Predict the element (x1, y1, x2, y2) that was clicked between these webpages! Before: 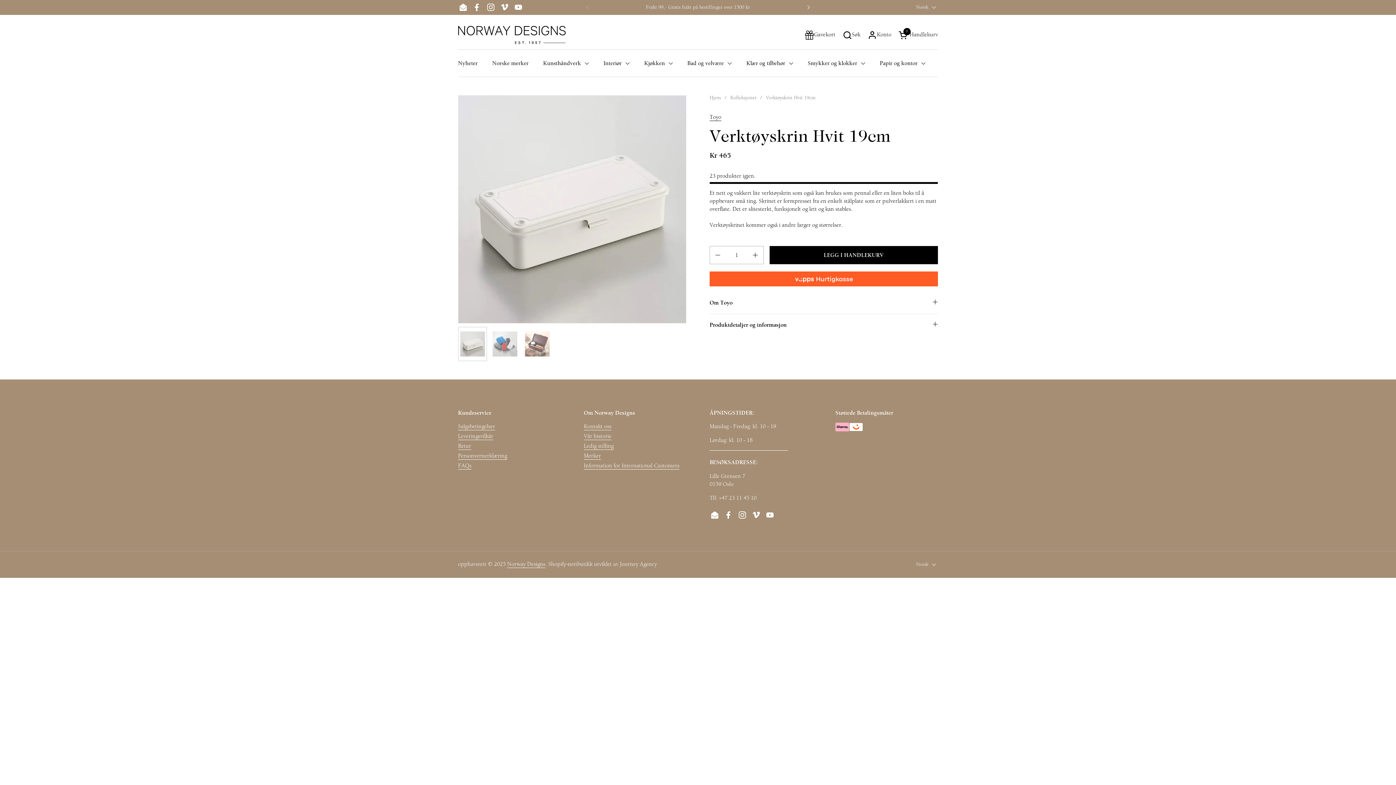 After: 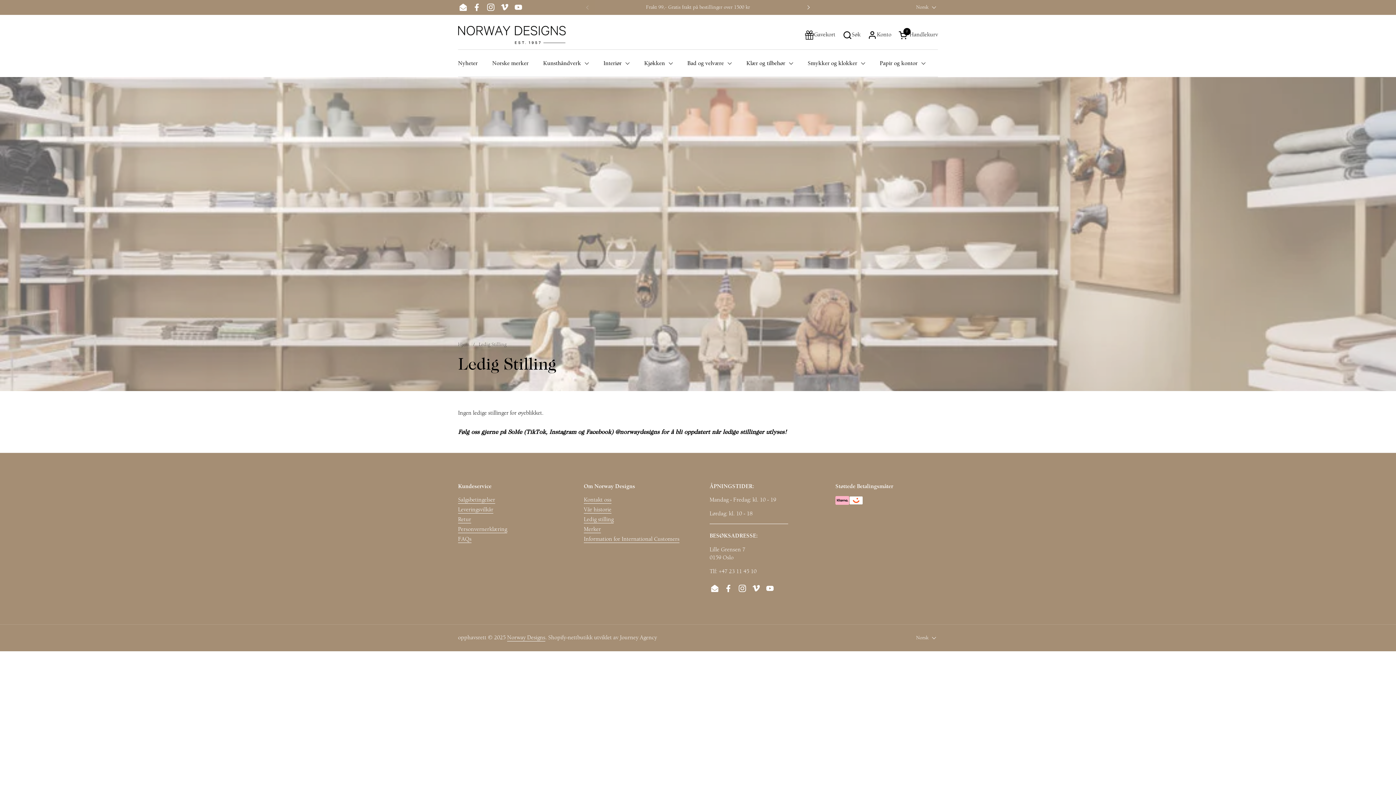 Action: label: Ledig stilling bbox: (584, 442, 613, 450)